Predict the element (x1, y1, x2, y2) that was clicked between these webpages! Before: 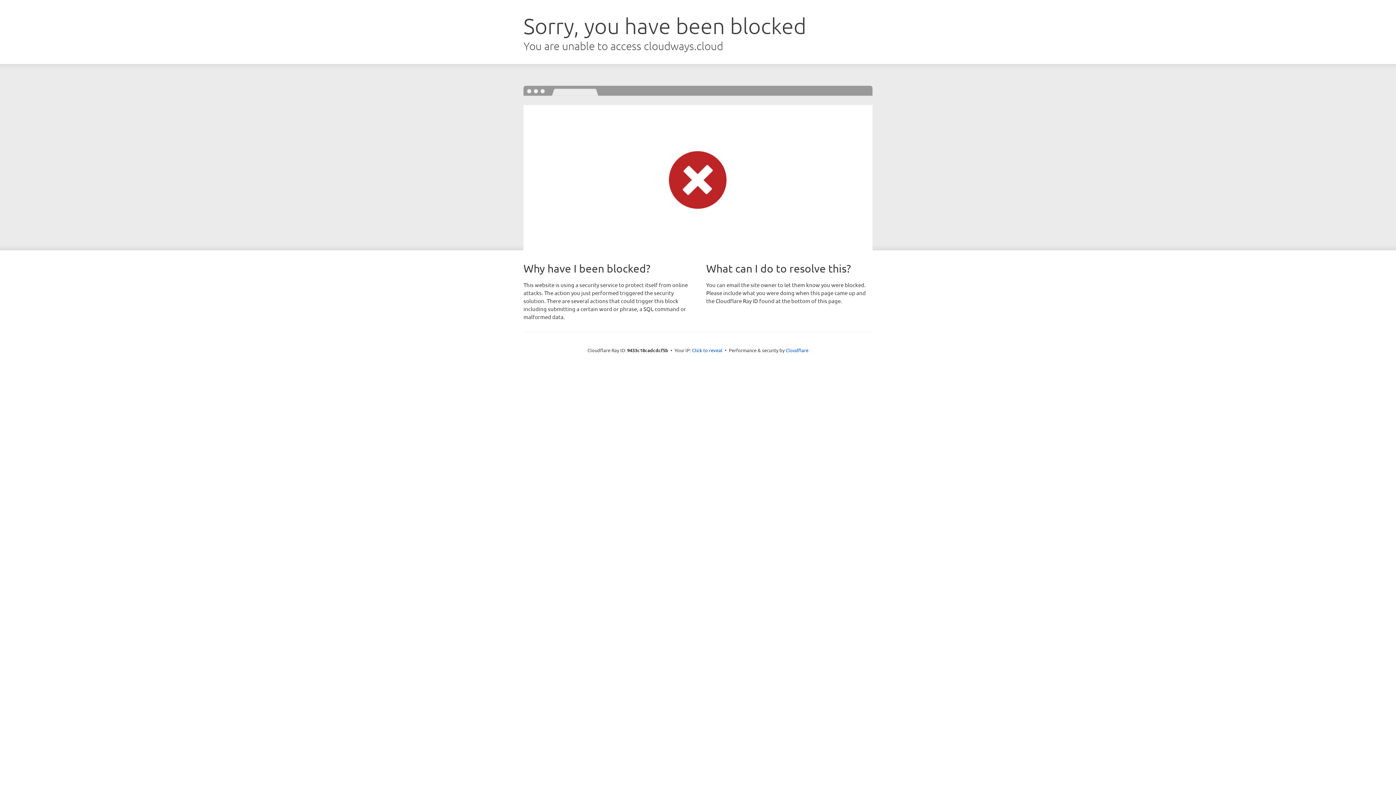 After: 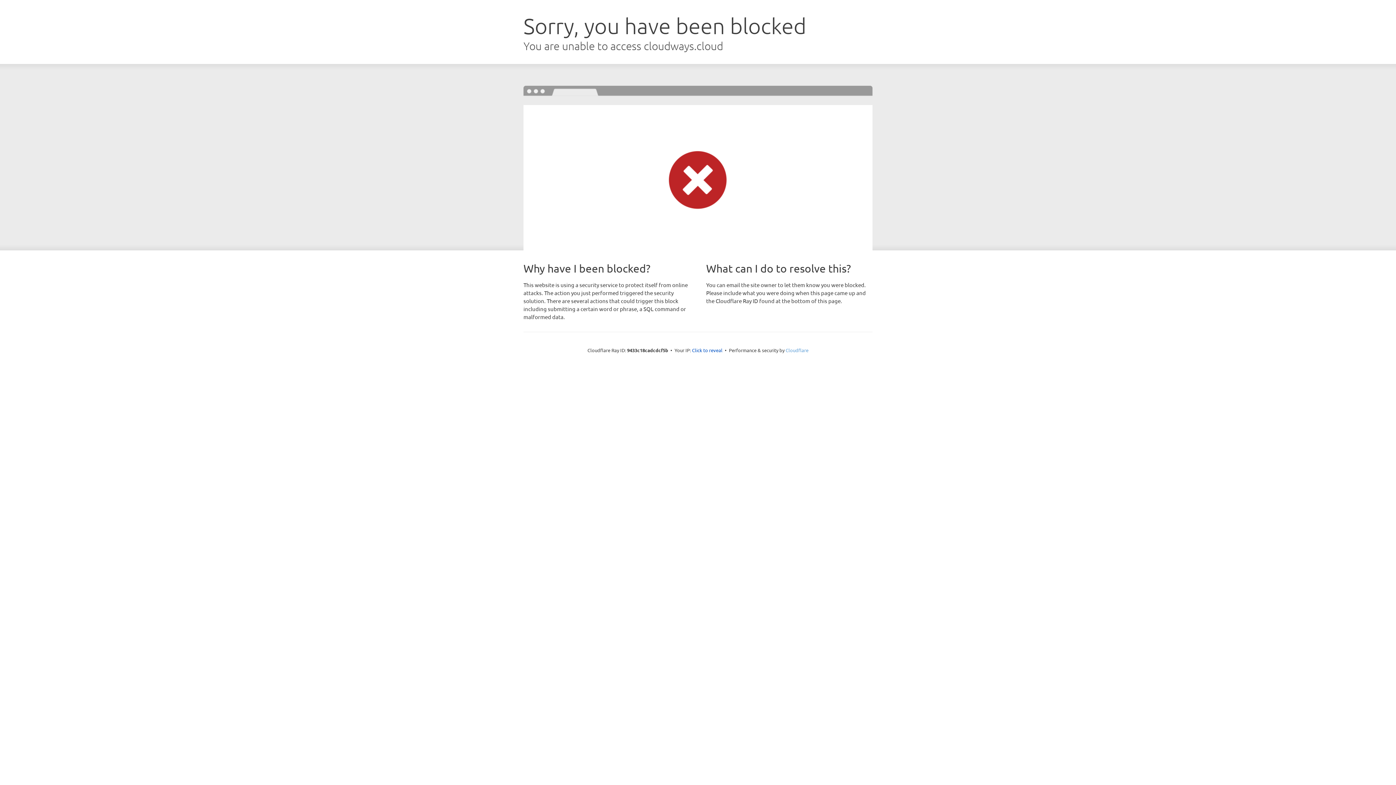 Action: bbox: (785, 347, 808, 353) label: Cloudflare